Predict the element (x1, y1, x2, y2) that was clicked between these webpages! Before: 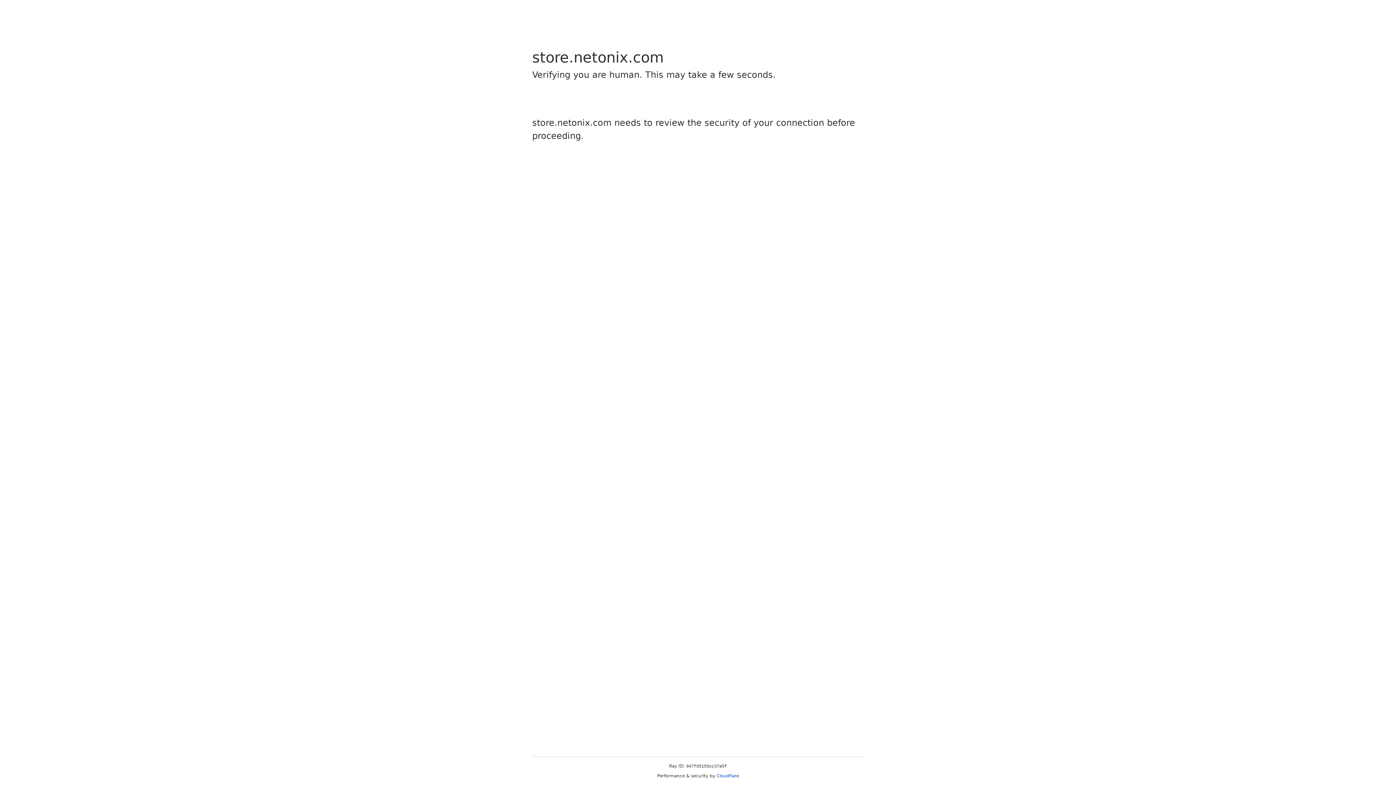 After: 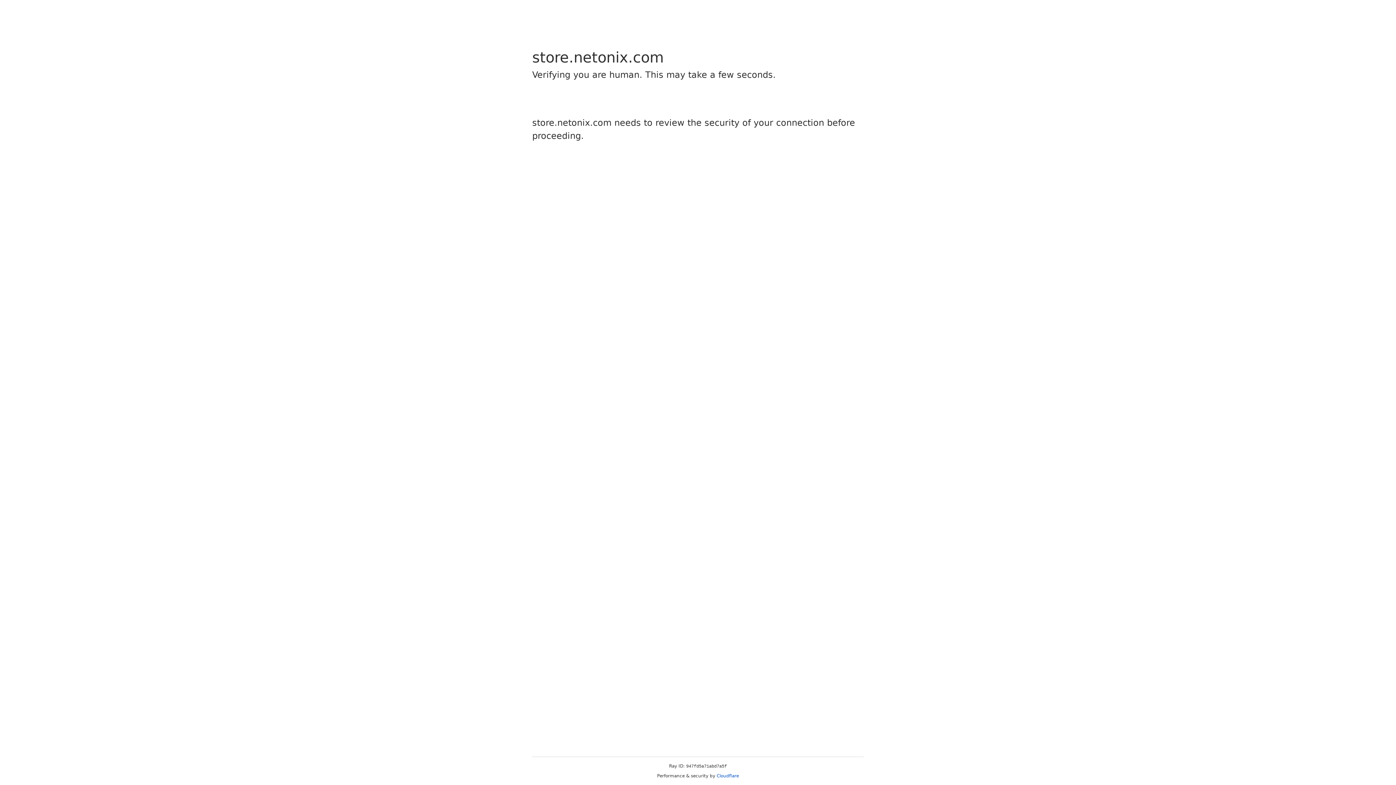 Action: bbox: (716, 773, 739, 778) label: Cloudflare